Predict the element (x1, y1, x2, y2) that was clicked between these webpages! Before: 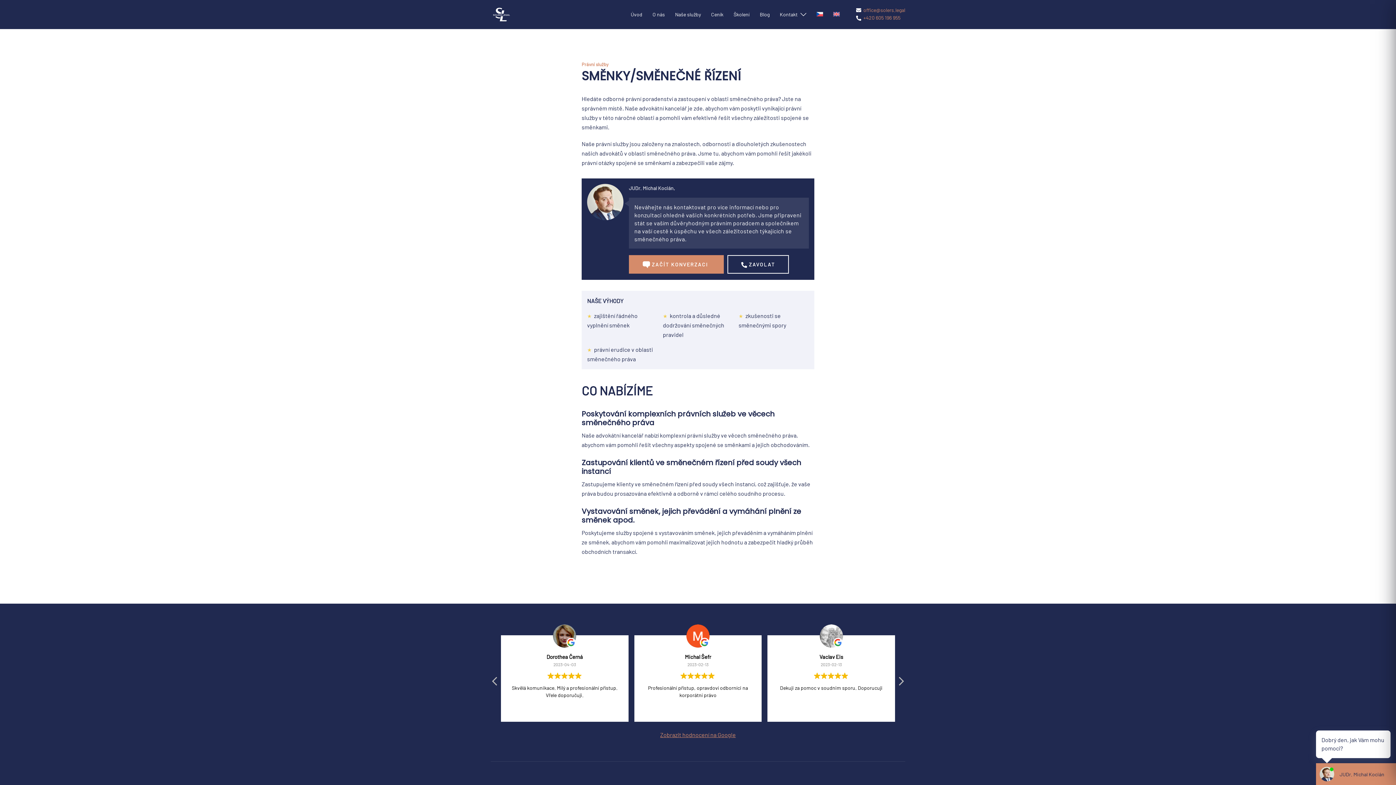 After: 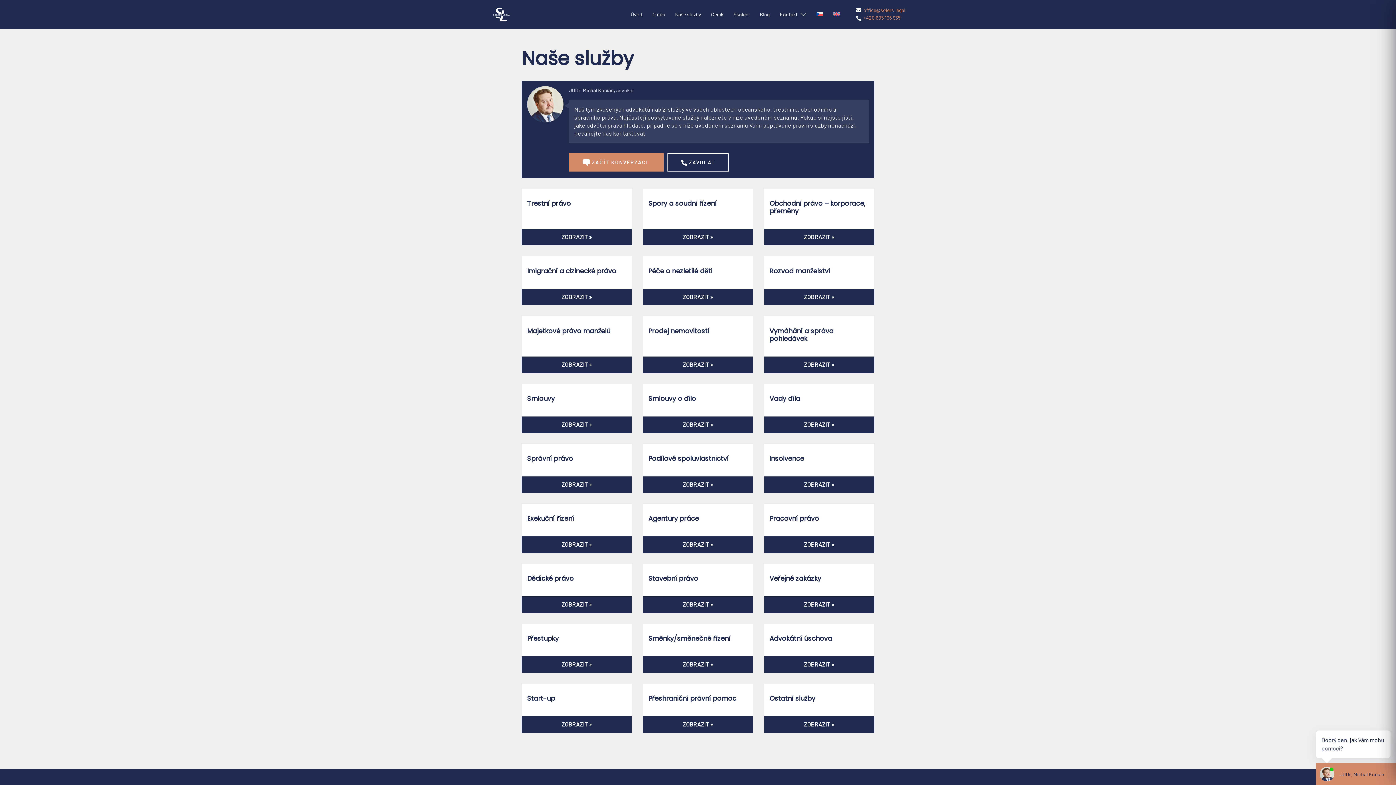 Action: bbox: (581, 61, 608, 67) label: Právní služby